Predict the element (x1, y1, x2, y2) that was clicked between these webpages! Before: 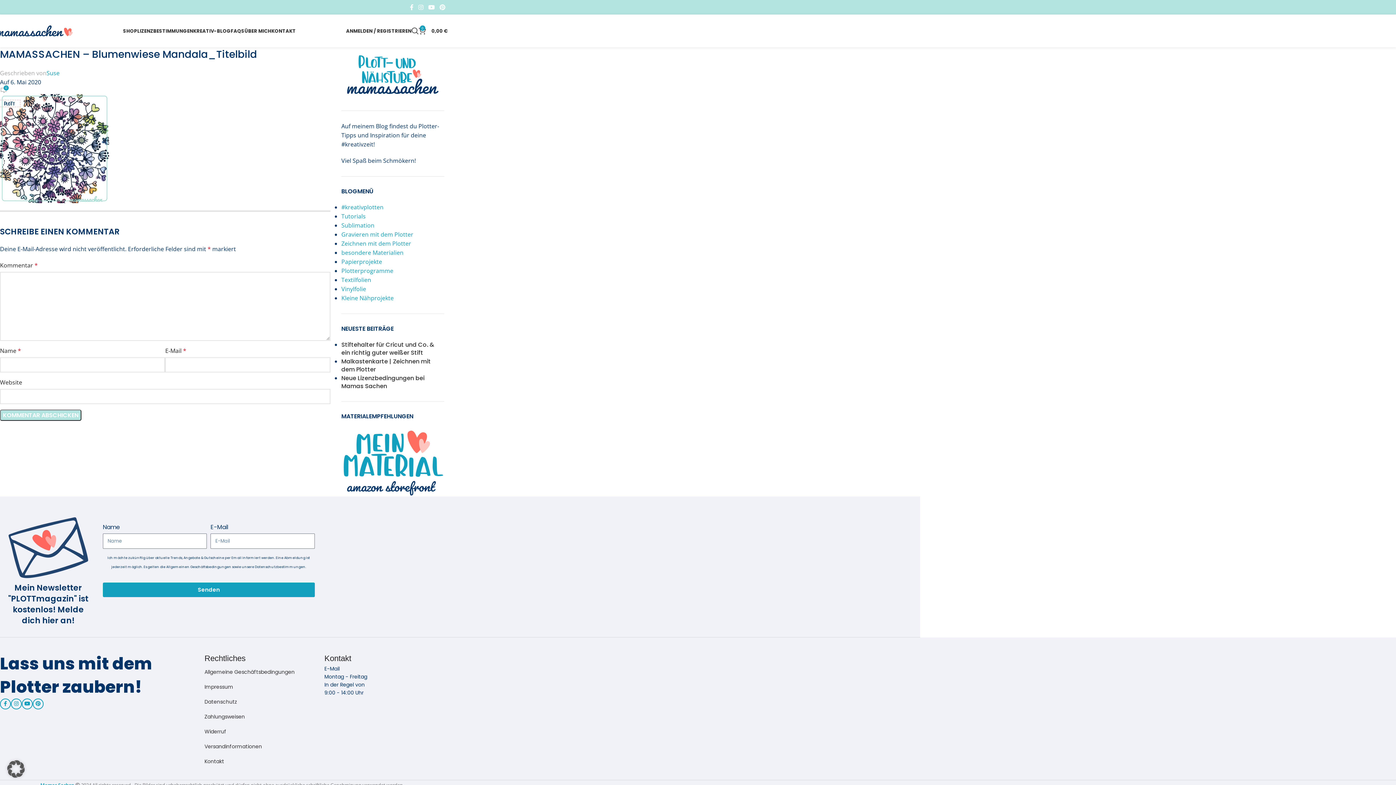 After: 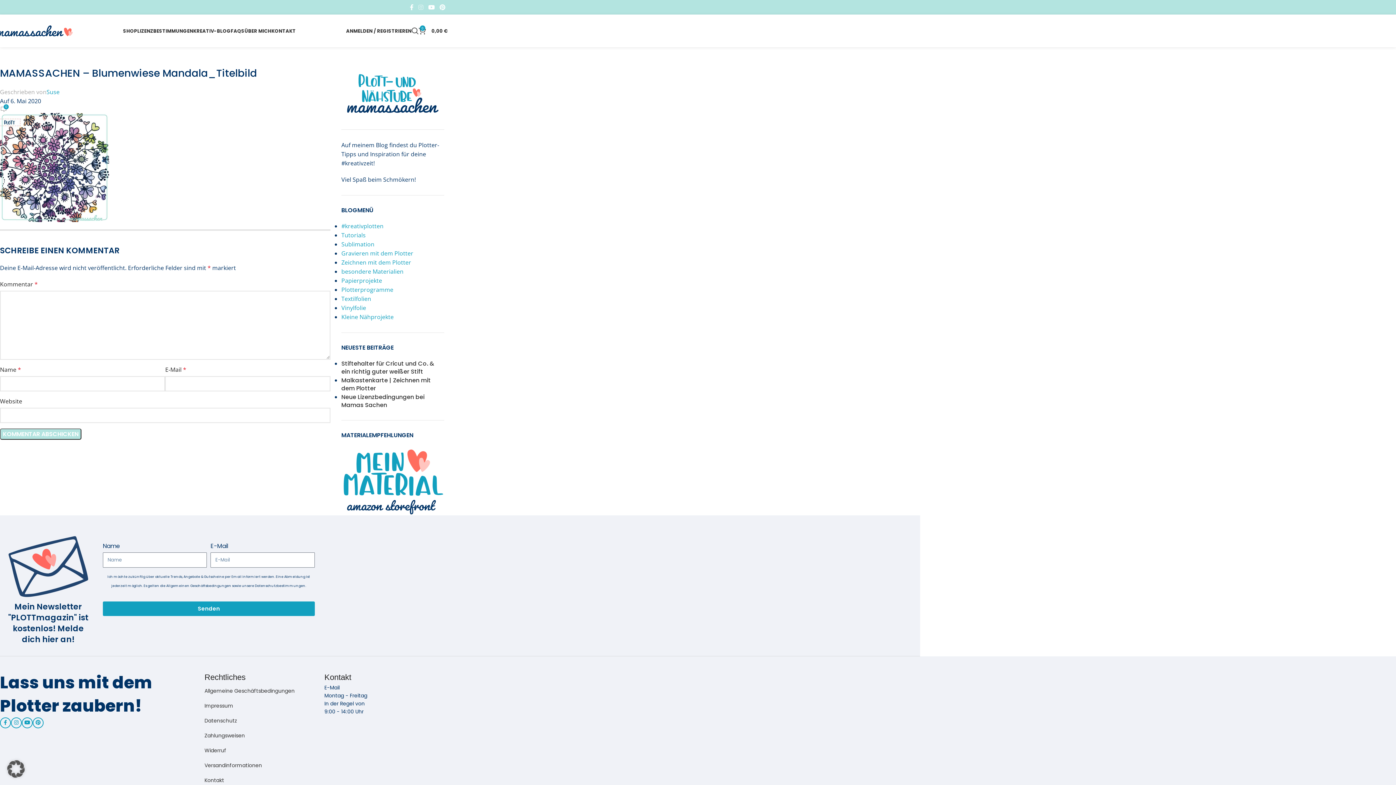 Action: label: Instagram sozialer Link bbox: (416, 1, 425, 12)